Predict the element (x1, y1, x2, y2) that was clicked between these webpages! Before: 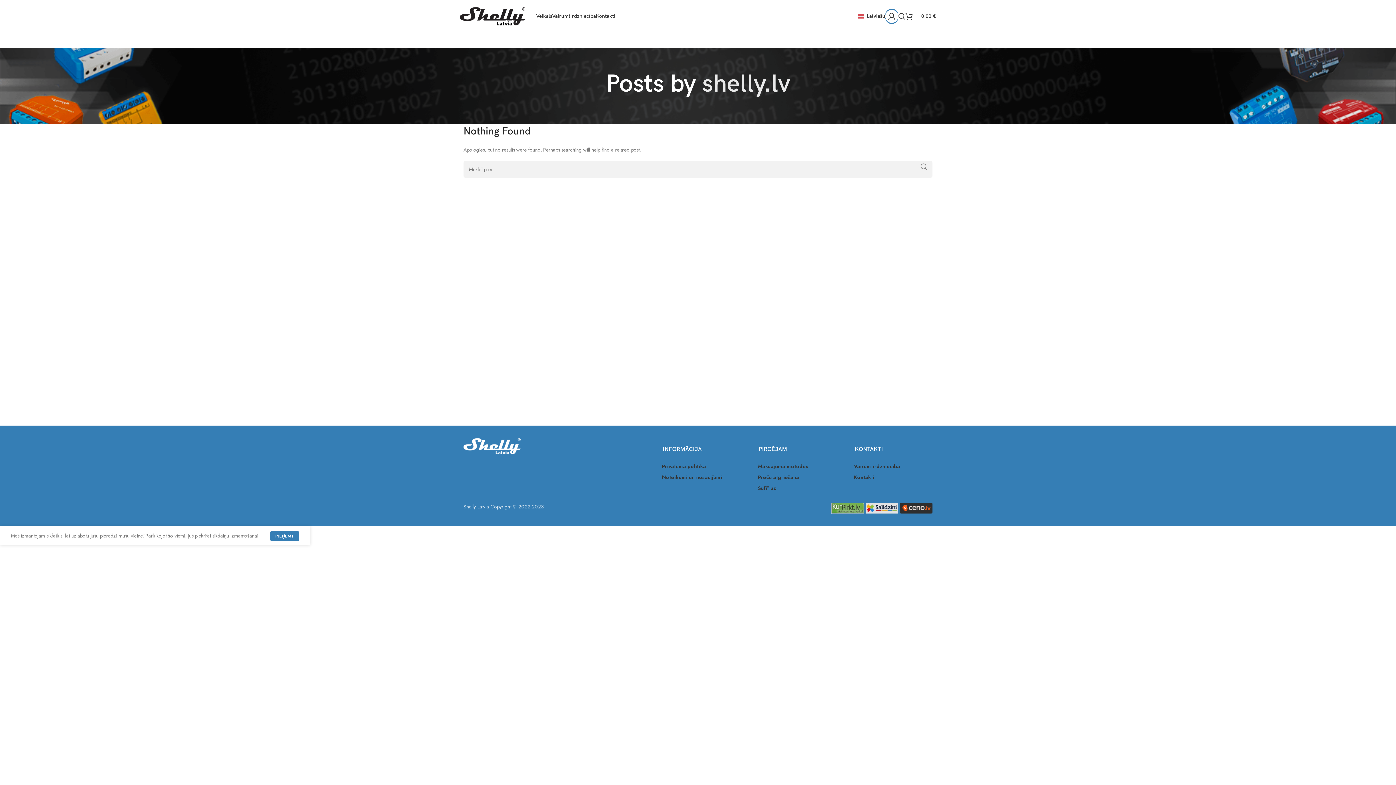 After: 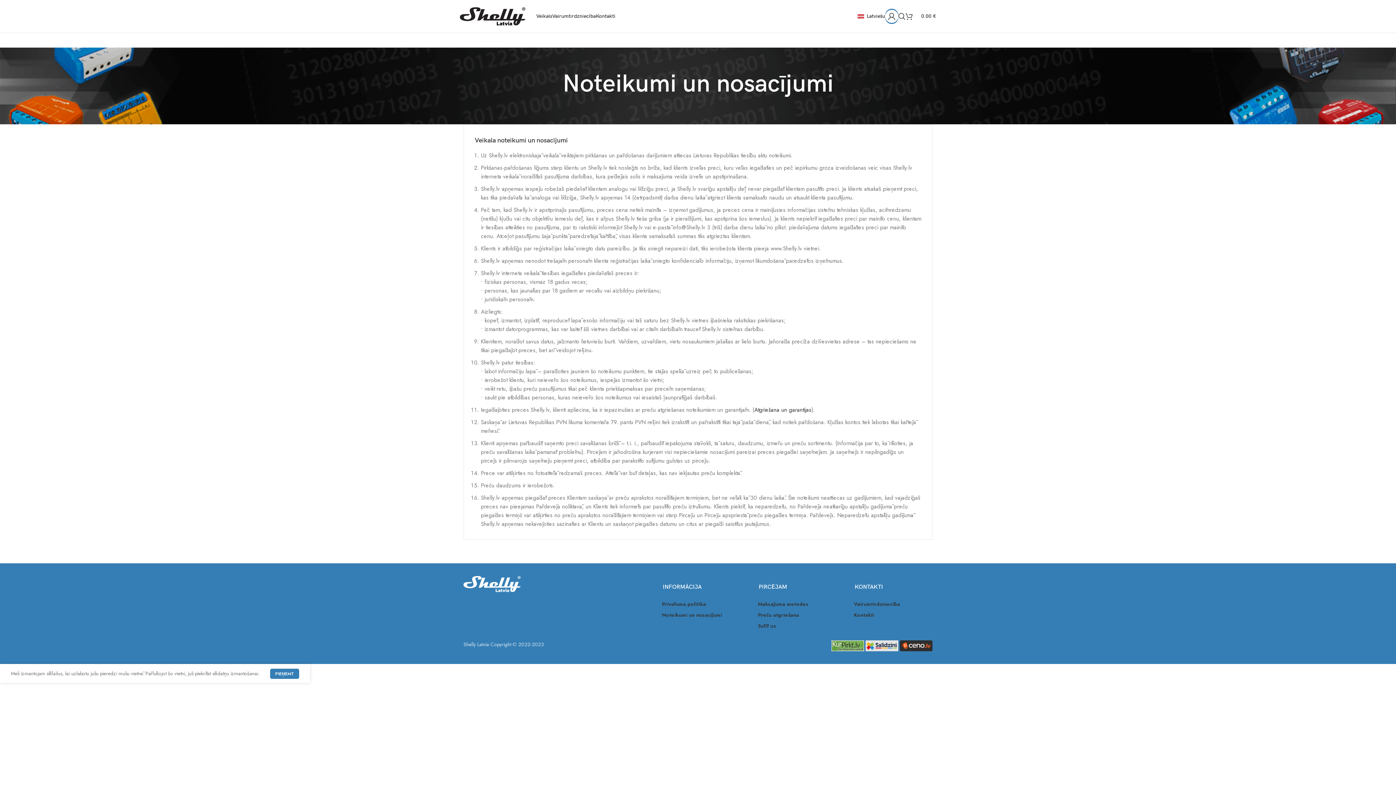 Action: bbox: (655, 472, 740, 482) label: Noteikumi un nosacījumi